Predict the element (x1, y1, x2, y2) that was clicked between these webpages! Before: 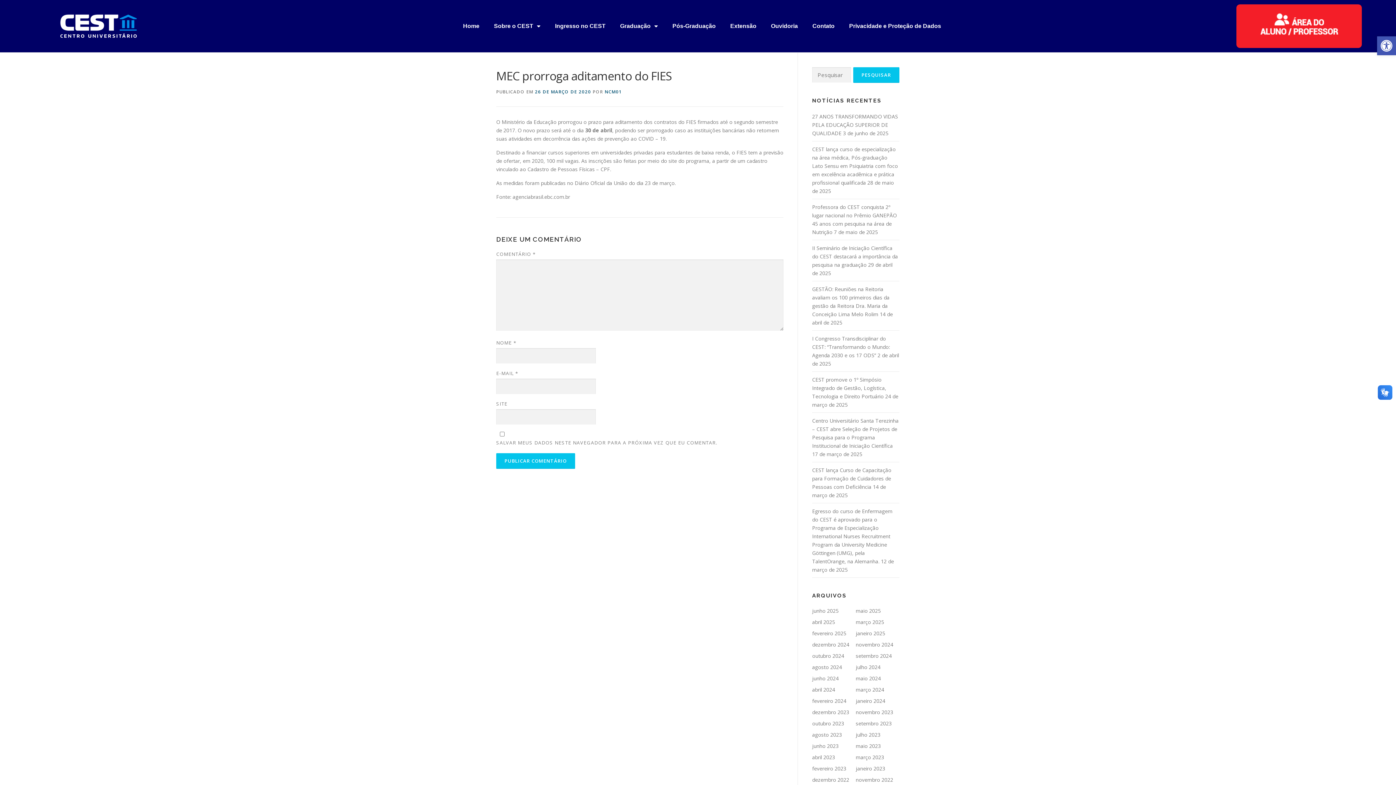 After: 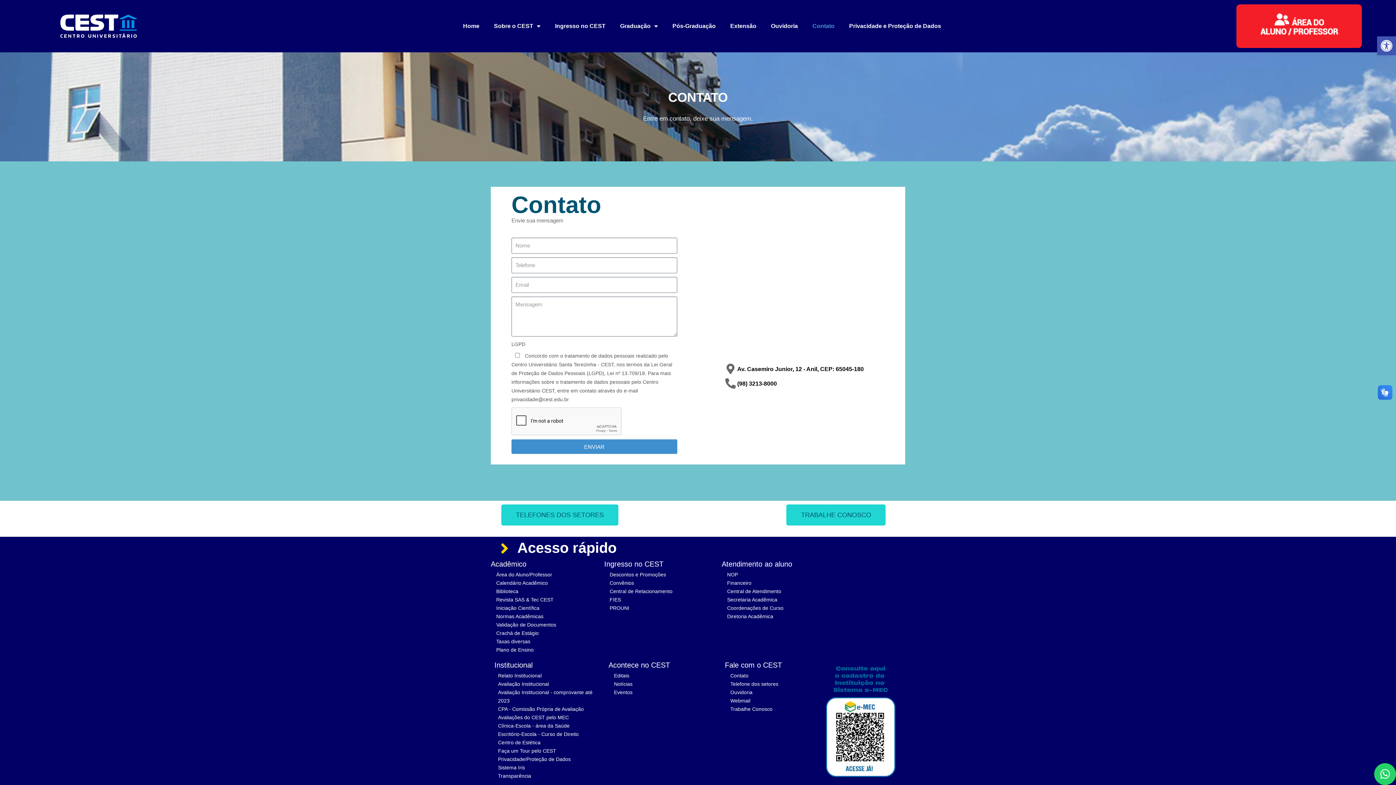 Action: bbox: (805, 17, 842, 34) label: Contato